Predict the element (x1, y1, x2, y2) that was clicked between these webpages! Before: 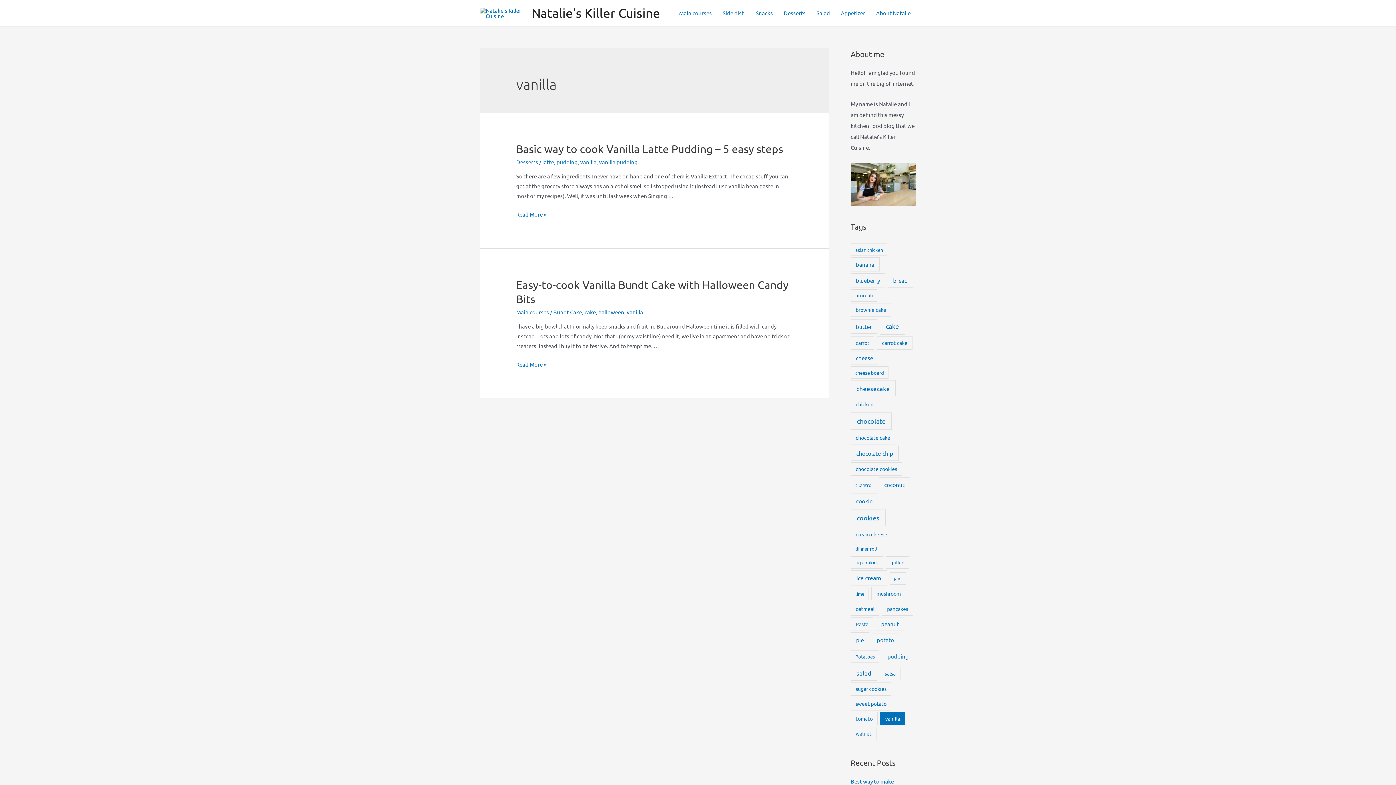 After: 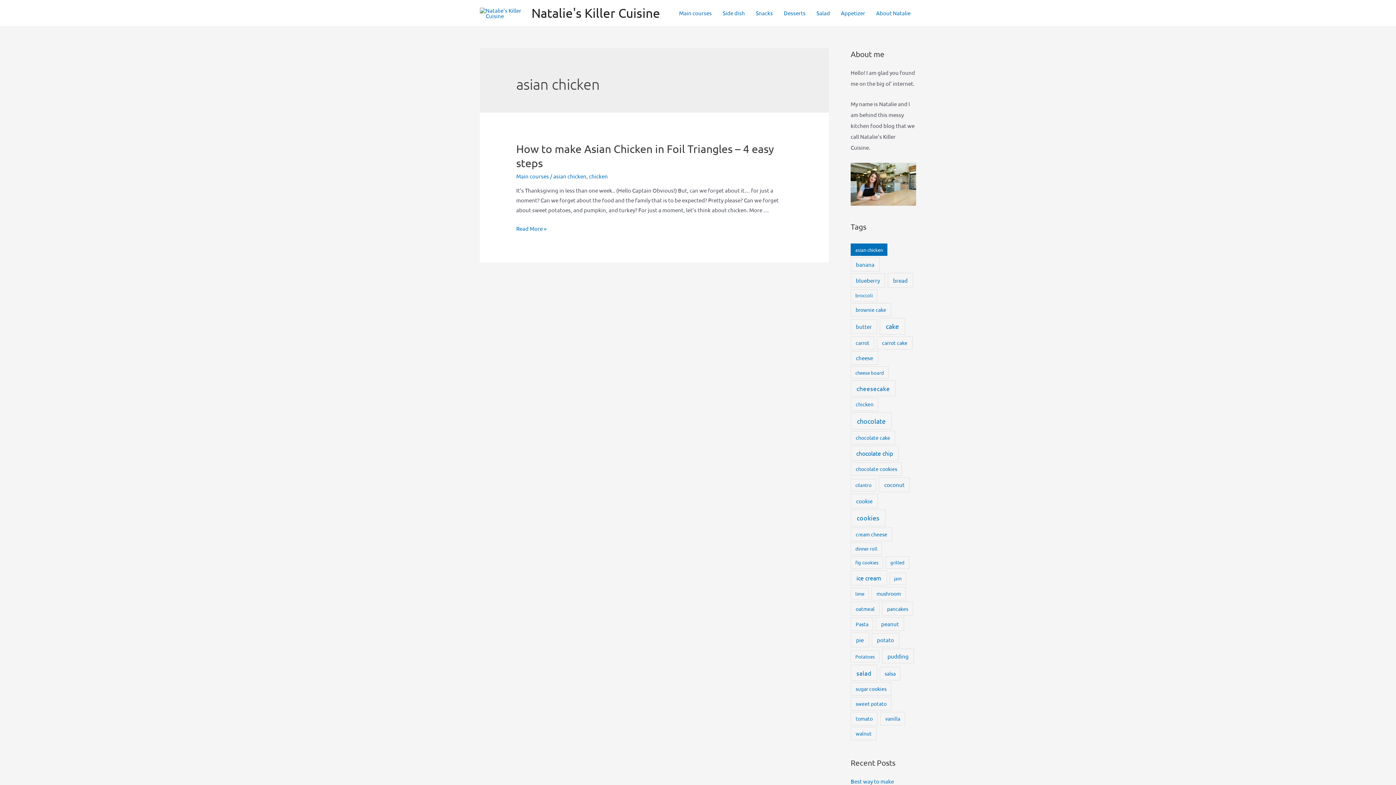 Action: label: asian chicken (1 item) bbox: (850, 243, 887, 256)